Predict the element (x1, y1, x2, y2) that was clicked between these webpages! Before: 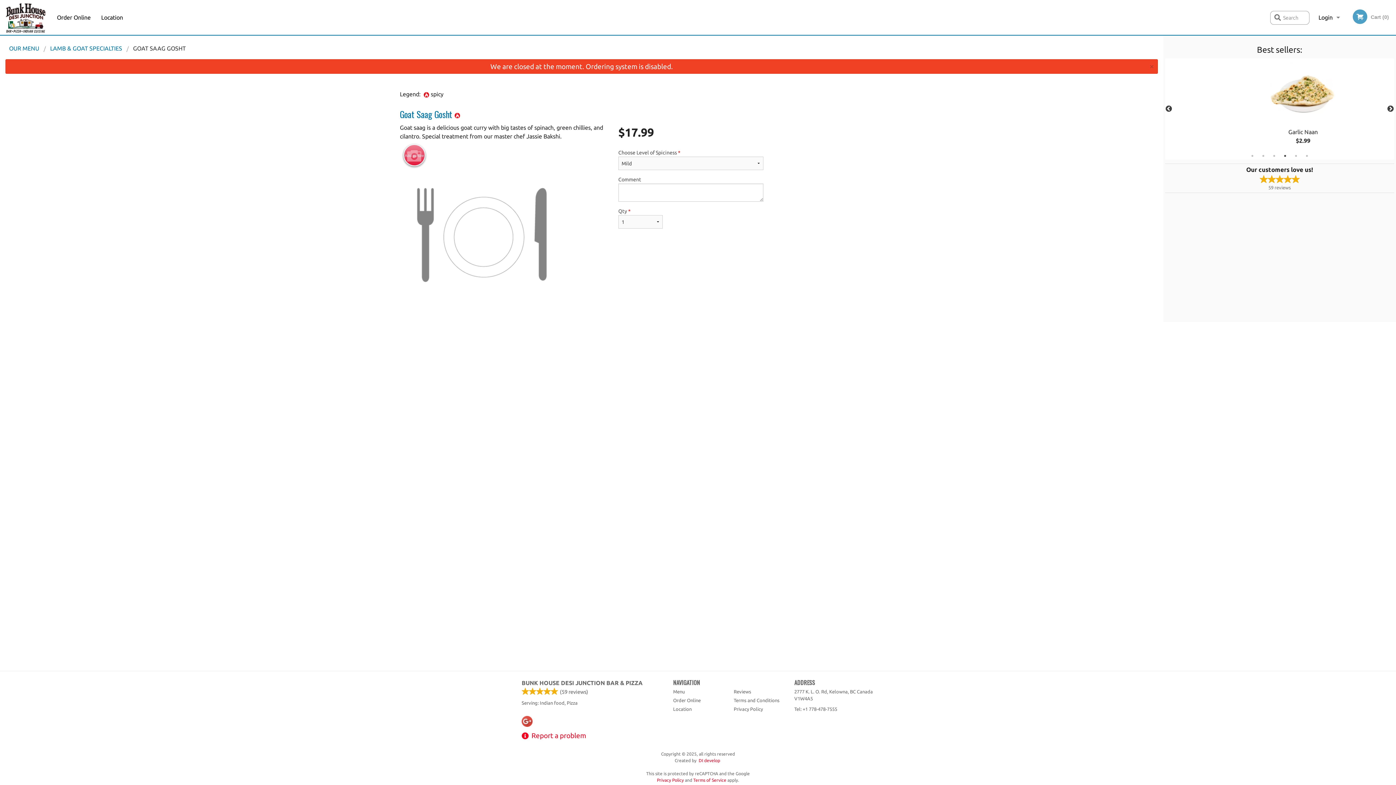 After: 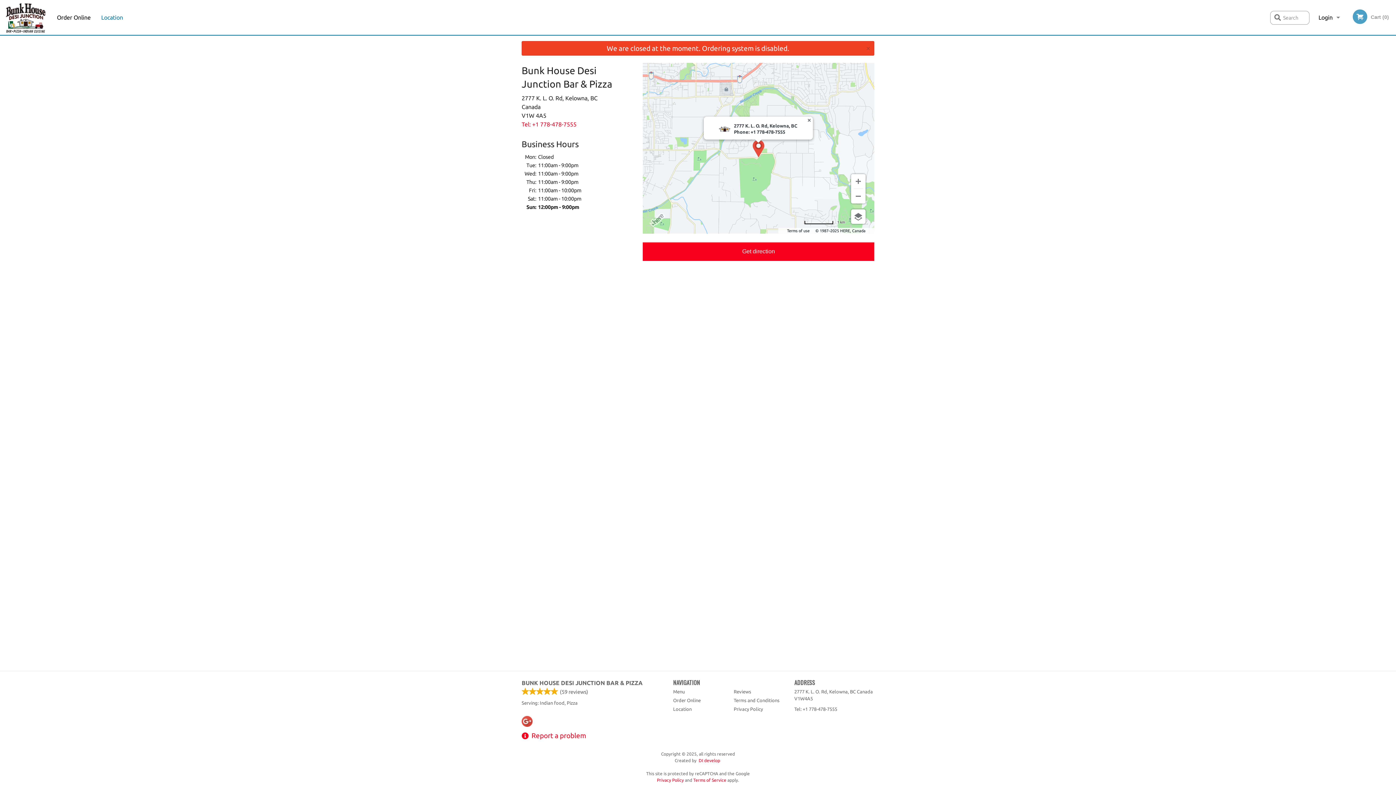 Action: label: Location bbox: (95, 0, 128, 34)